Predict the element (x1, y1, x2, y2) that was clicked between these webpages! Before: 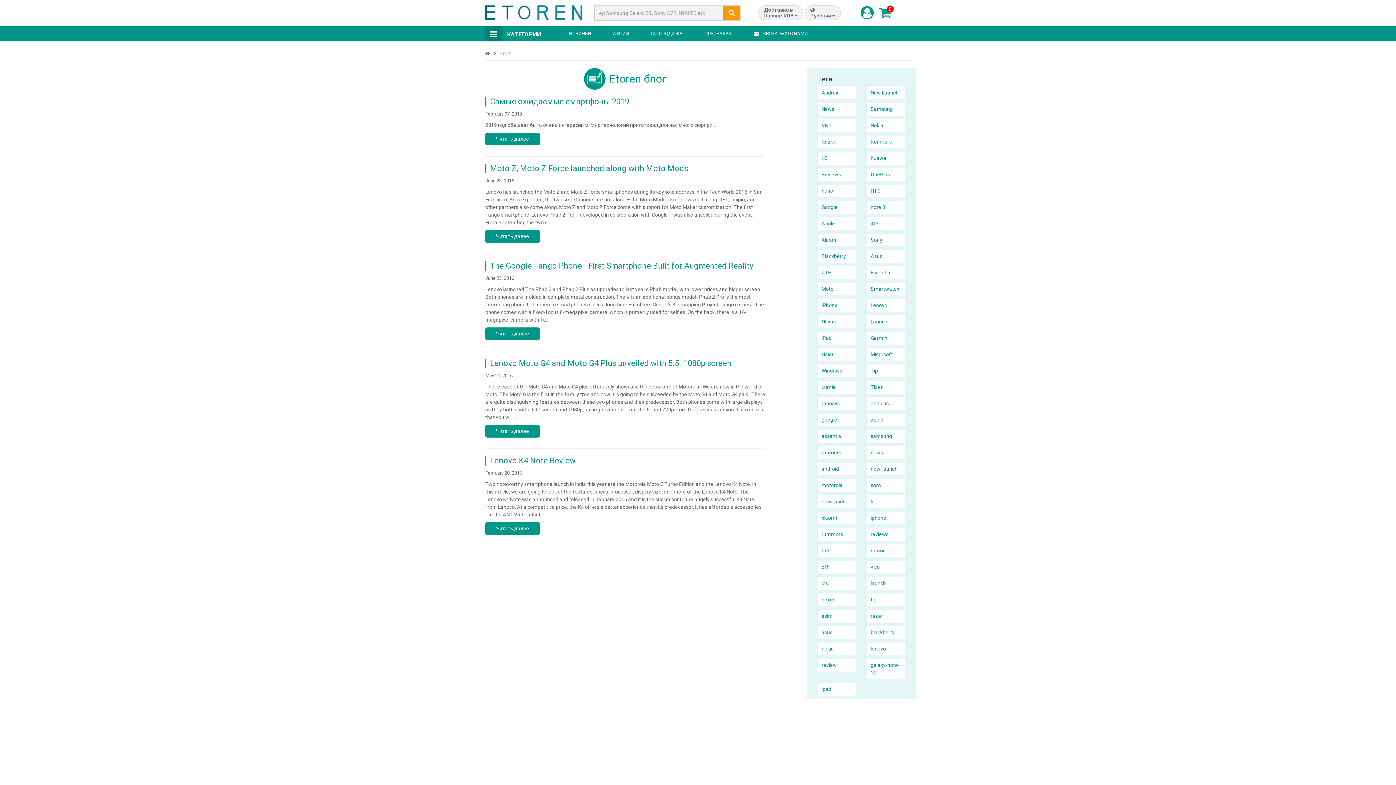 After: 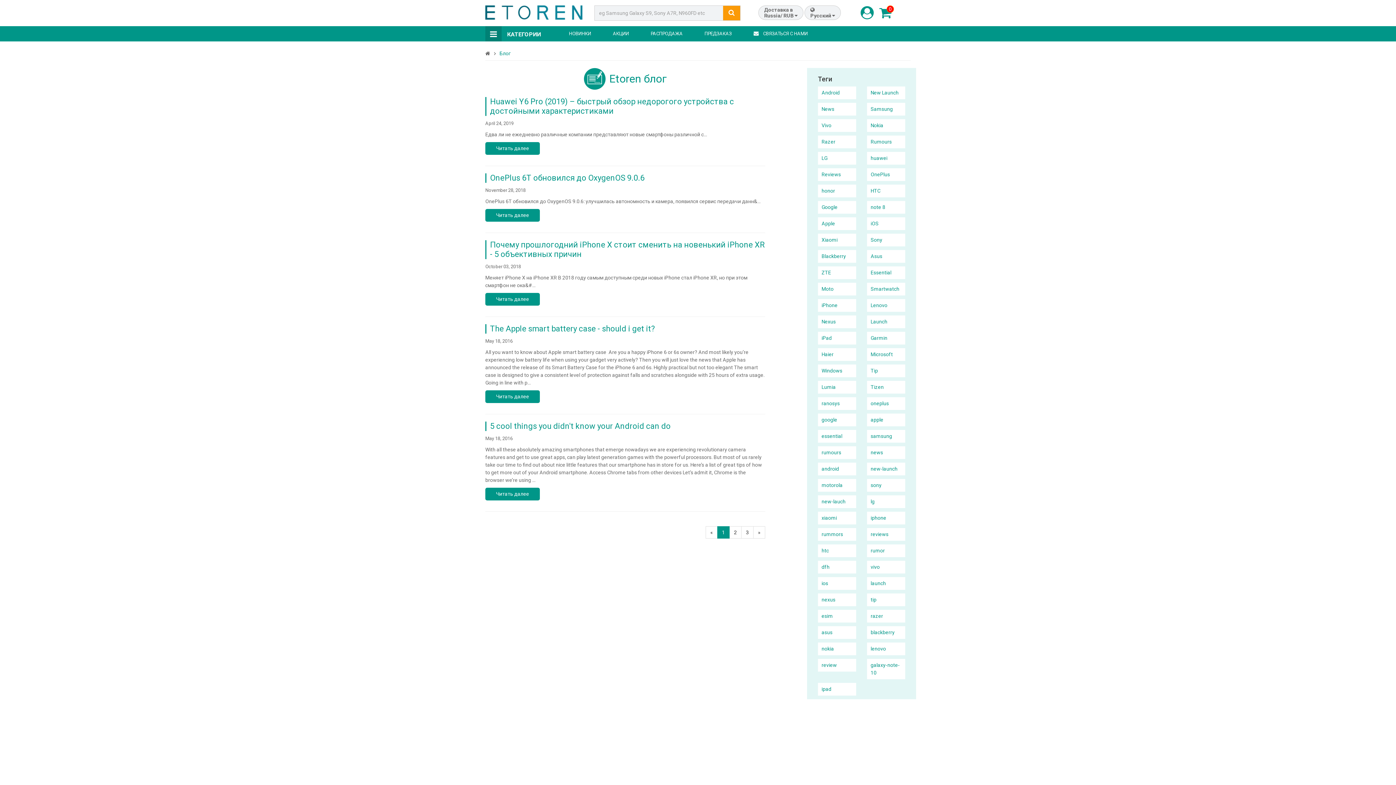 Action: bbox: (867, 364, 905, 377) label: Tip